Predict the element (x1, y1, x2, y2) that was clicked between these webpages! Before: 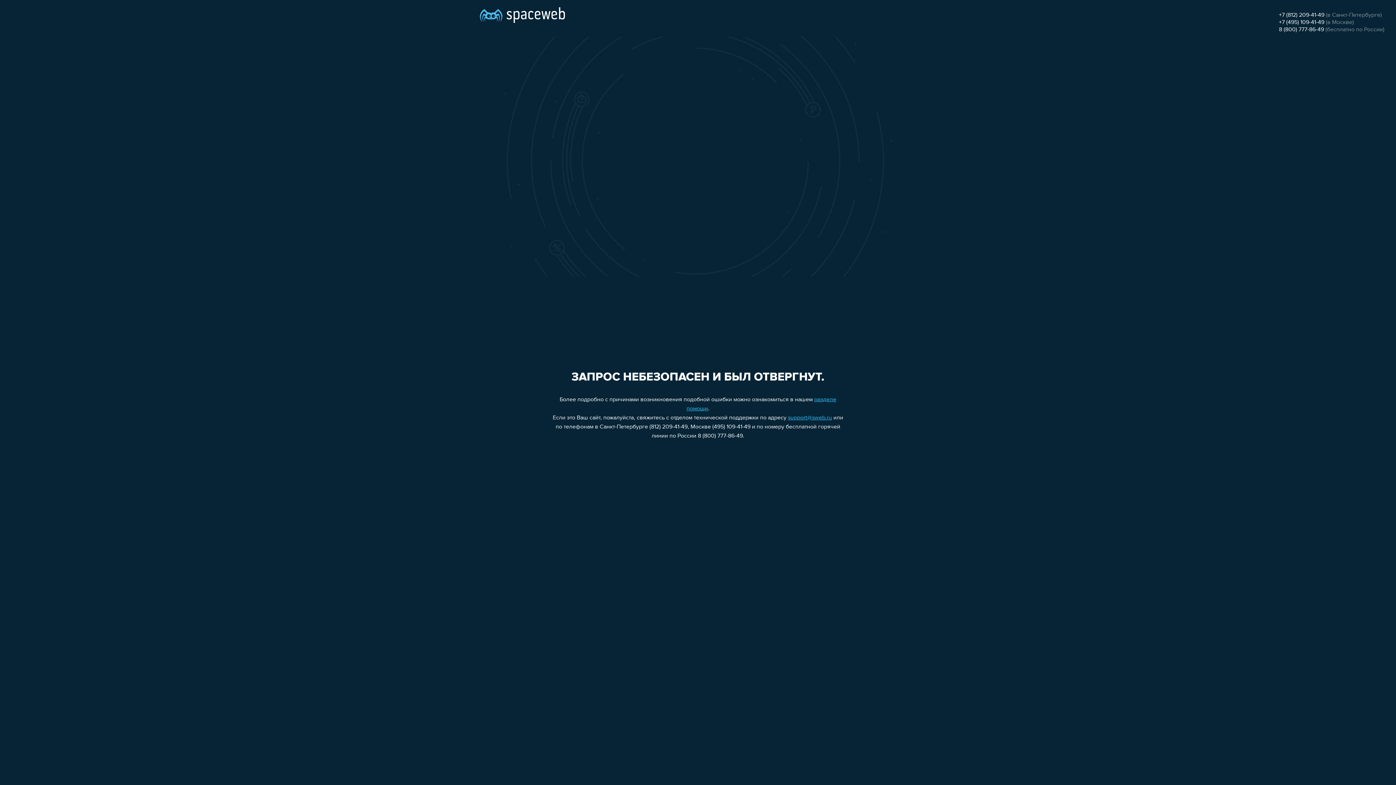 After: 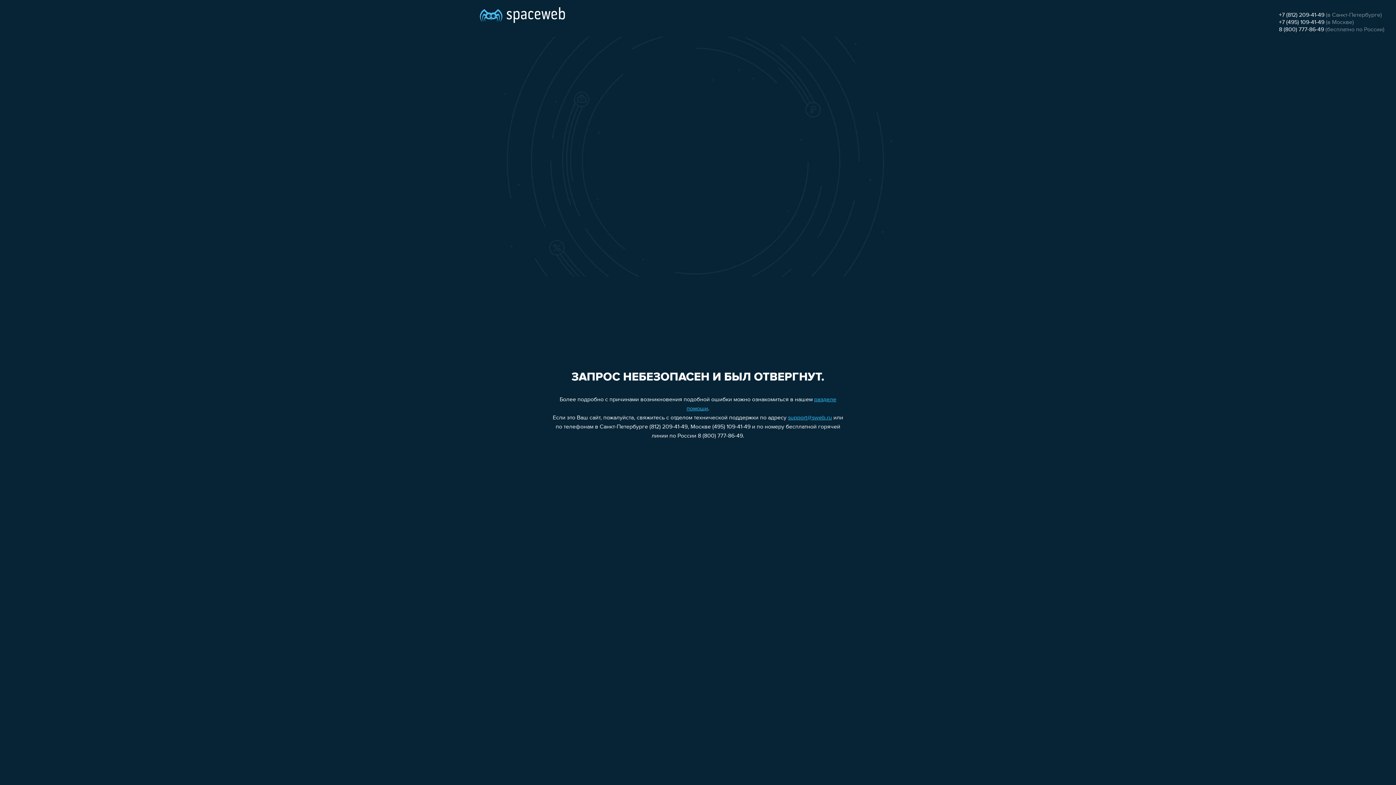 Action: label: +7 (495) 109-41-49 bbox: (1279, 19, 1324, 25)